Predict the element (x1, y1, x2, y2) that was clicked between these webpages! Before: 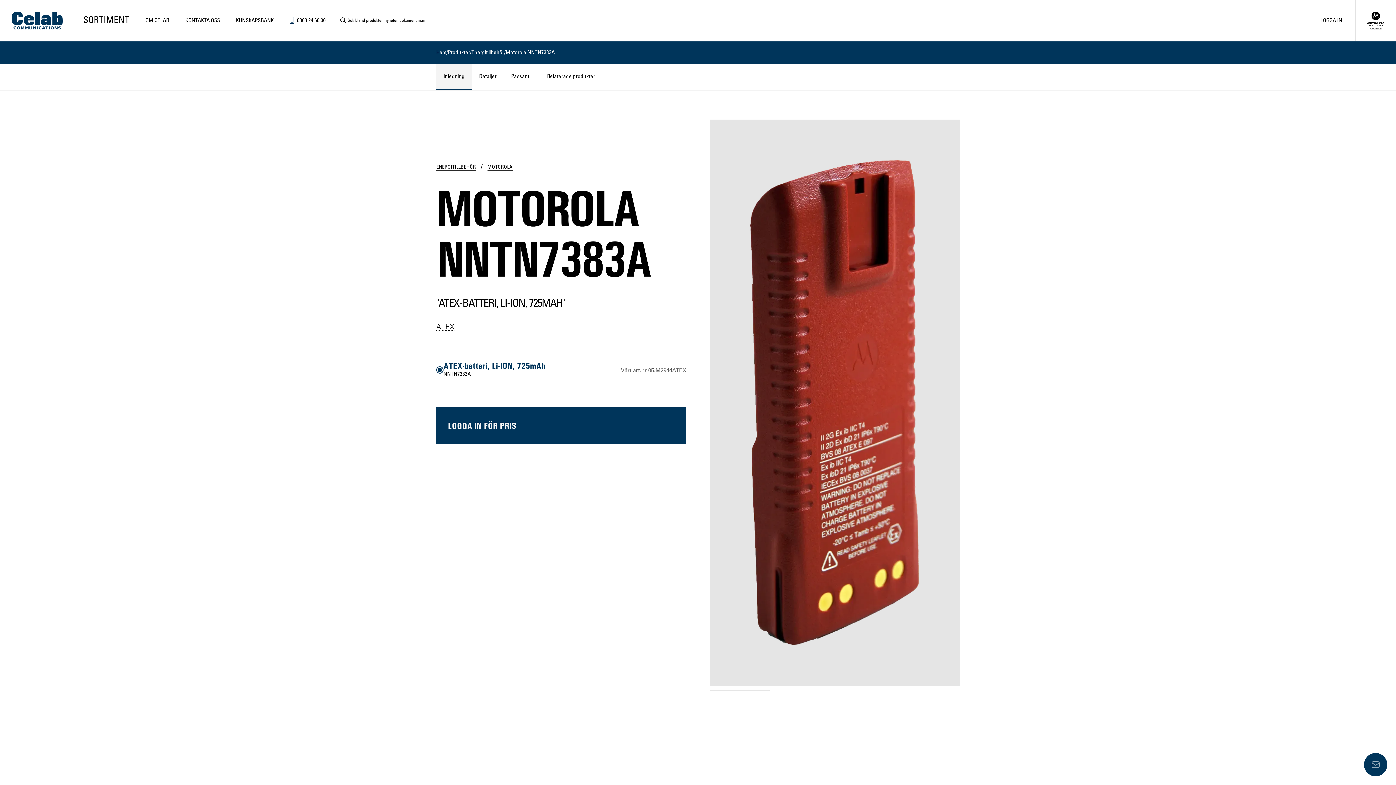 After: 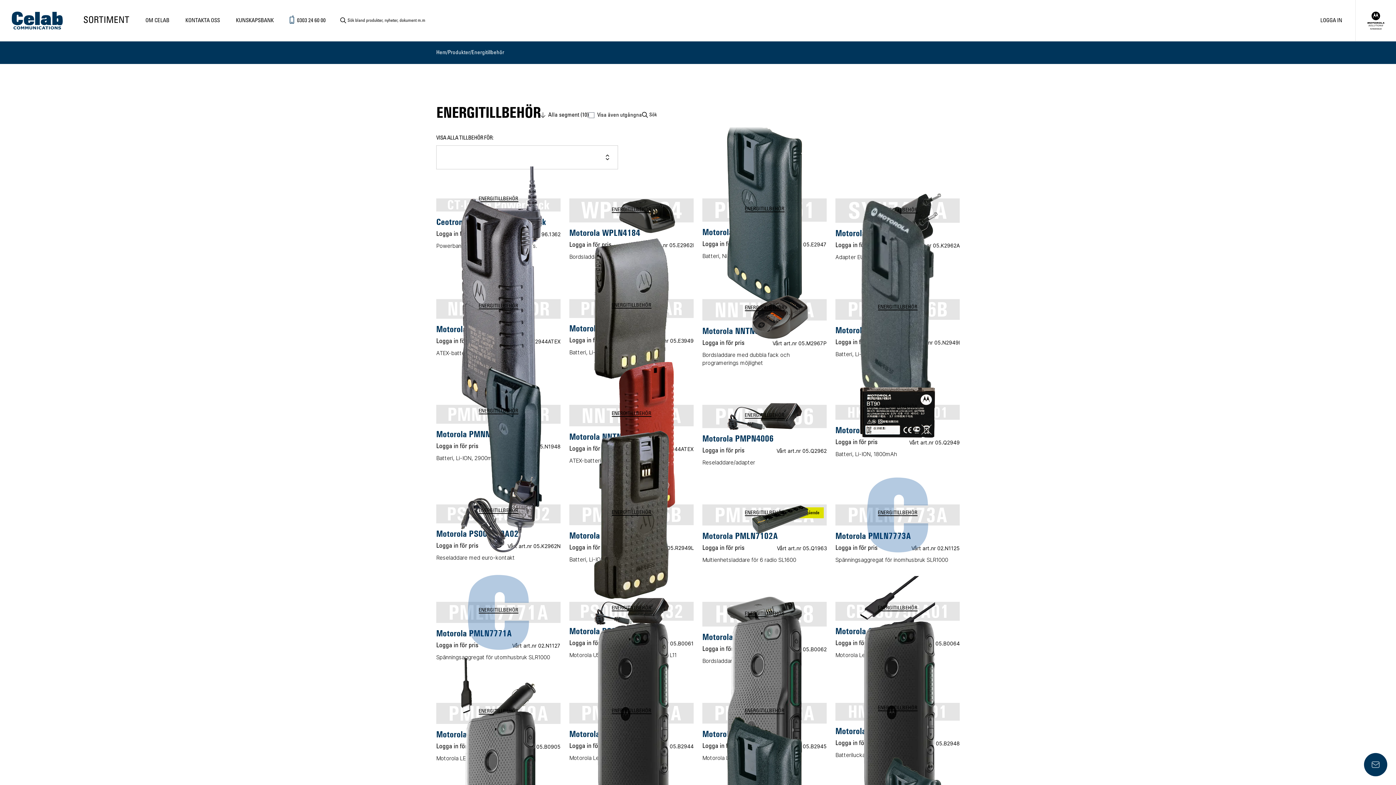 Action: bbox: (471, 48, 504, 56) label: Energitillbehör